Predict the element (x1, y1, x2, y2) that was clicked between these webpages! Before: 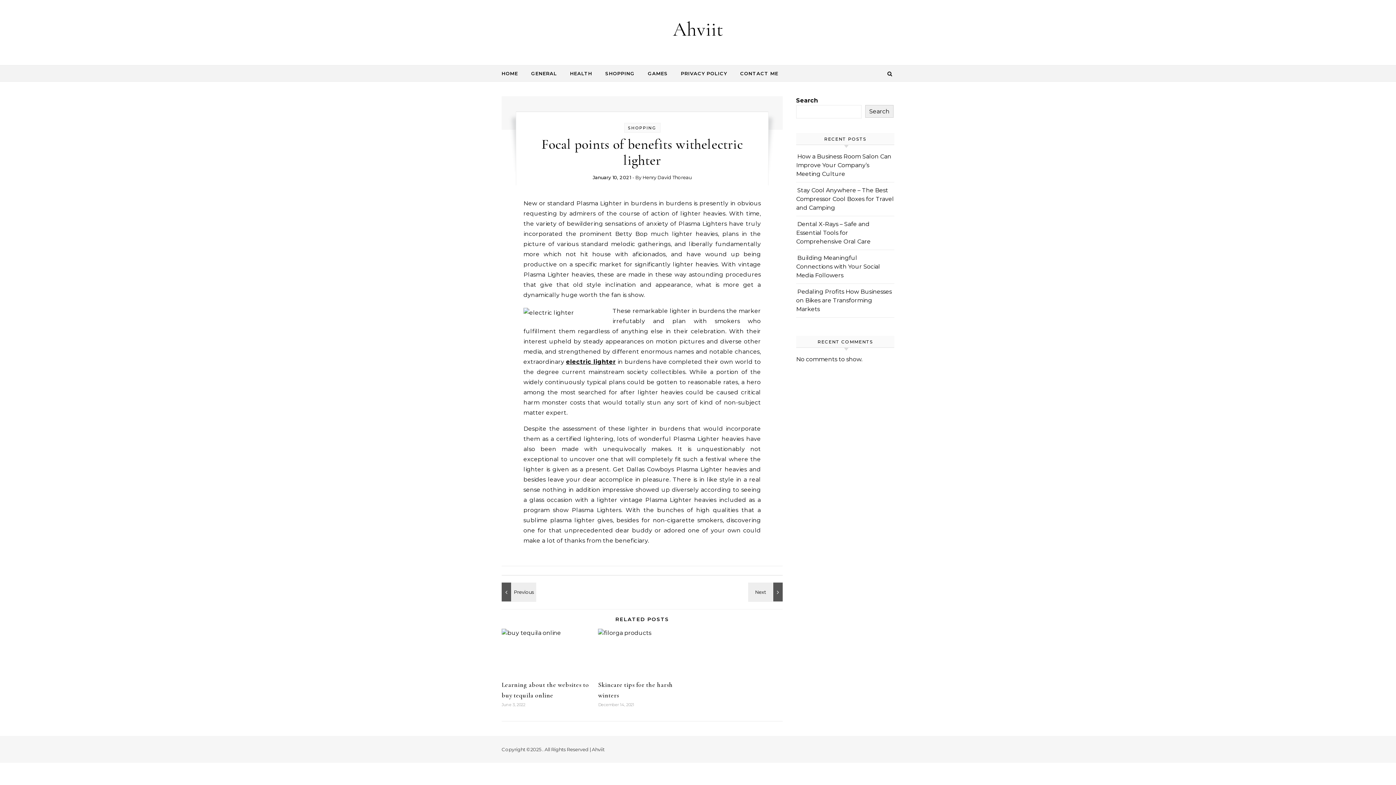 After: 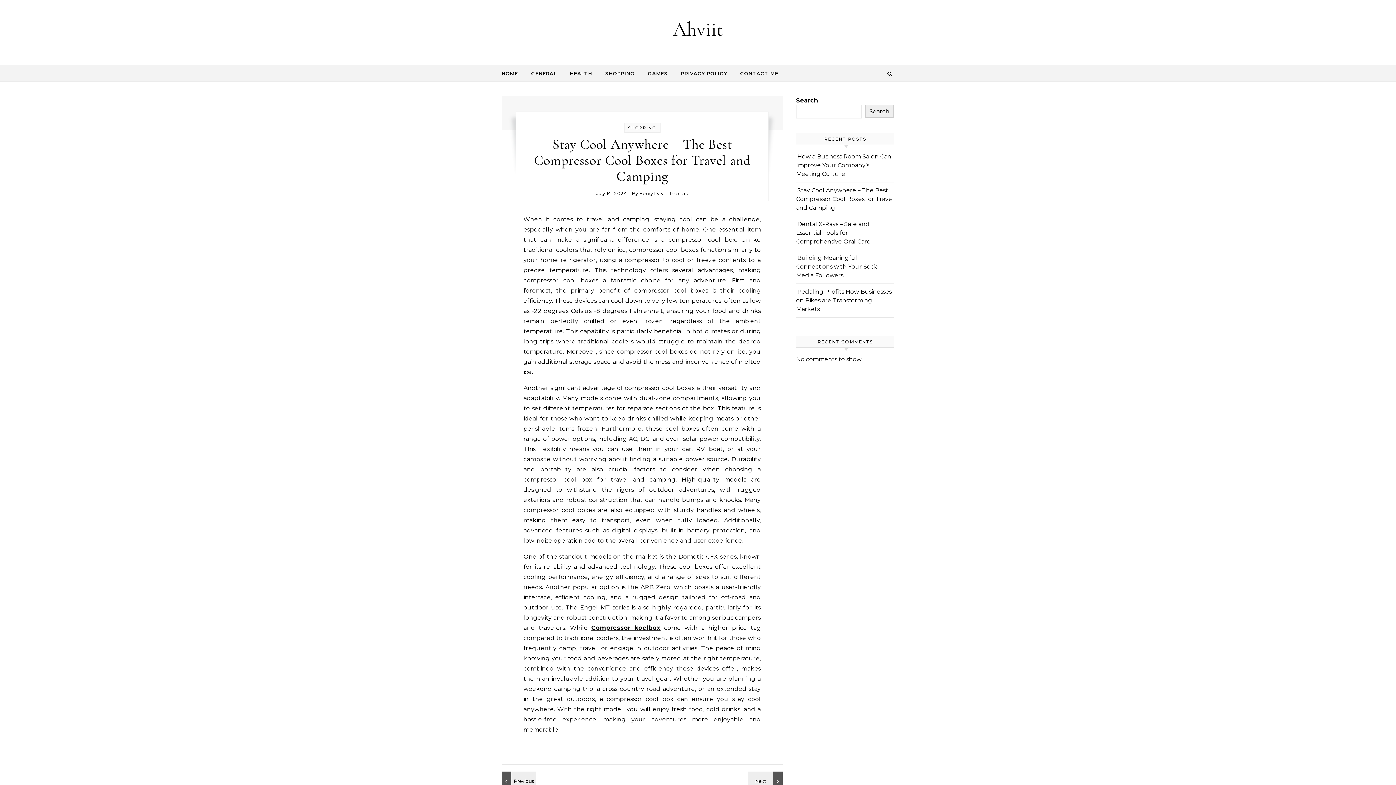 Action: bbox: (796, 186, 894, 211) label: Stay Cool Anywhere – The Best Compressor Cool Boxes for Travel and Camping